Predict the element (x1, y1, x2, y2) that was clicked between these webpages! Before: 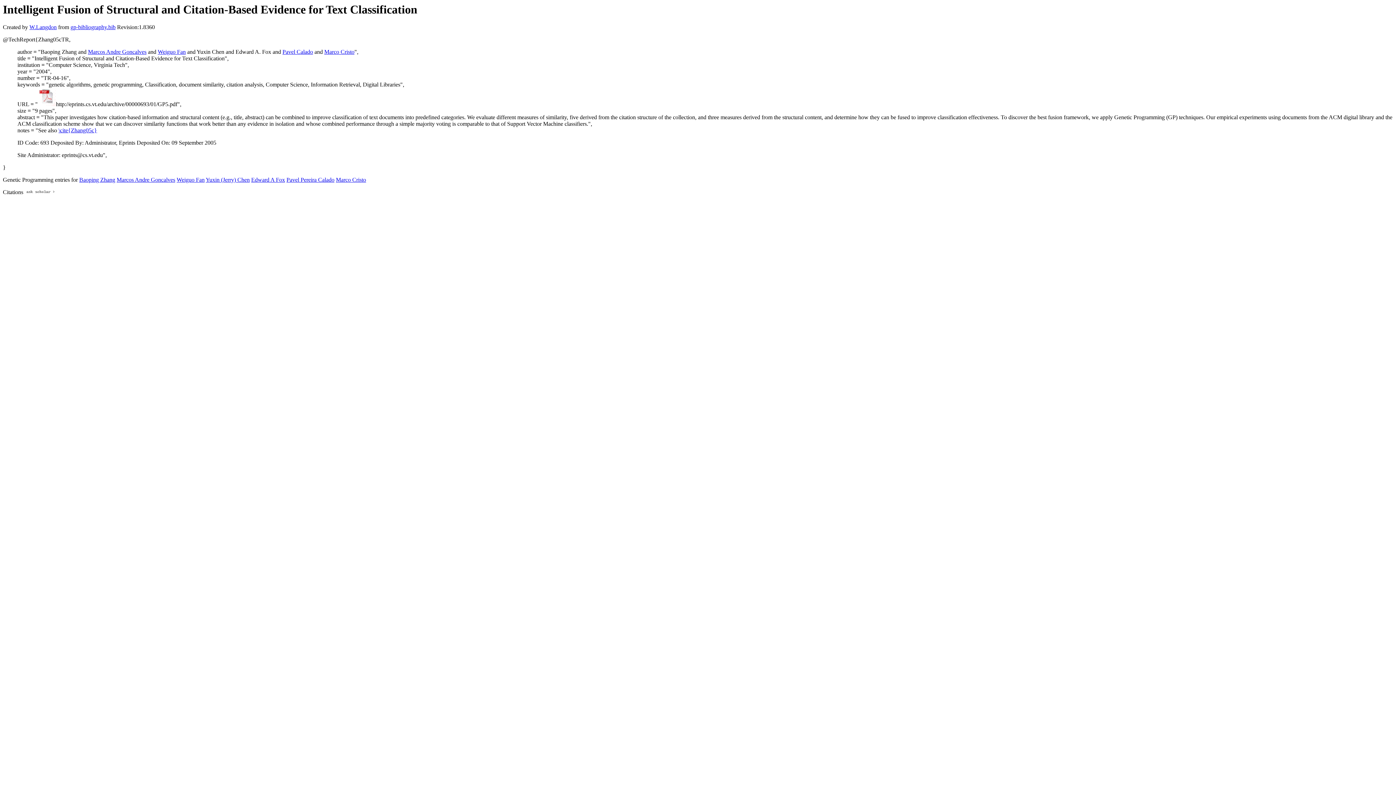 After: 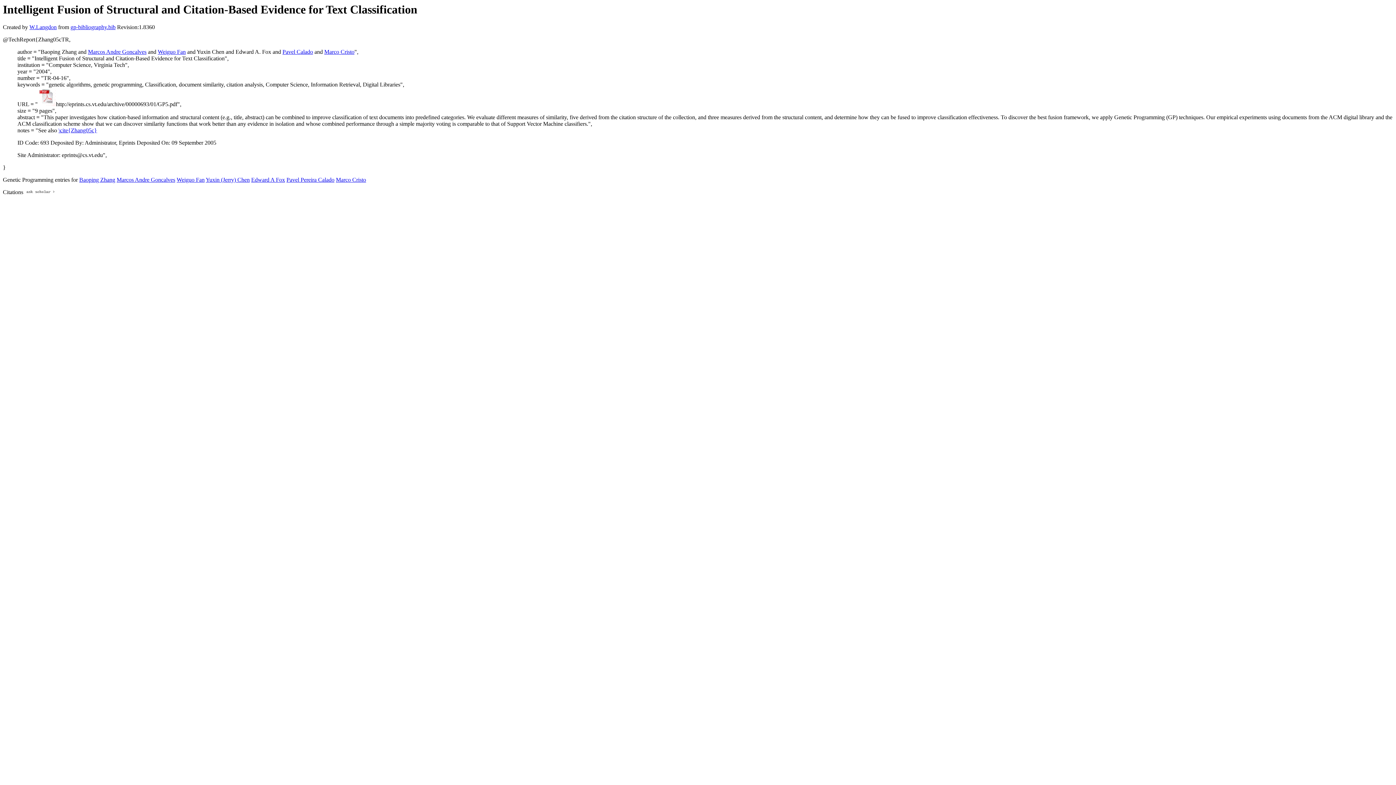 Action: bbox: (37, 101, 56, 107)